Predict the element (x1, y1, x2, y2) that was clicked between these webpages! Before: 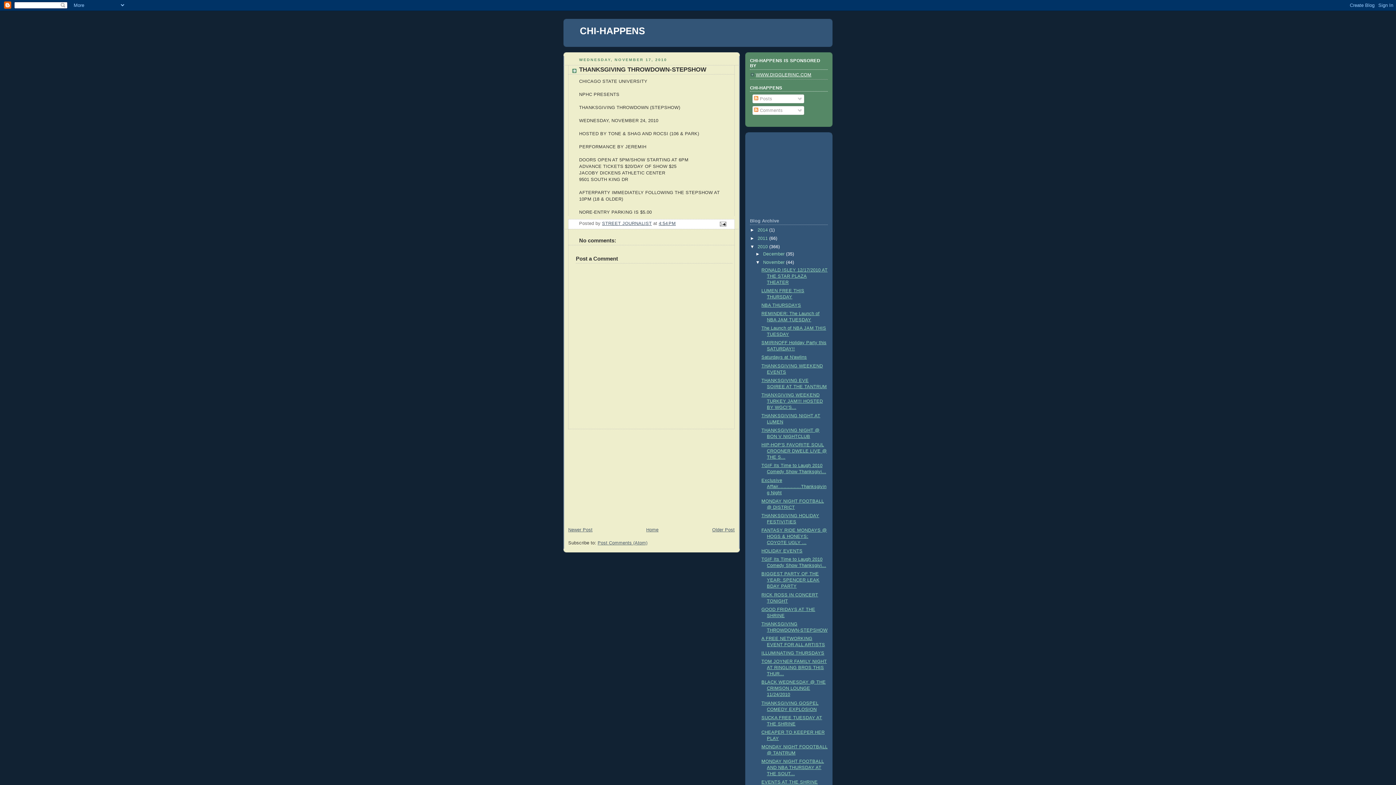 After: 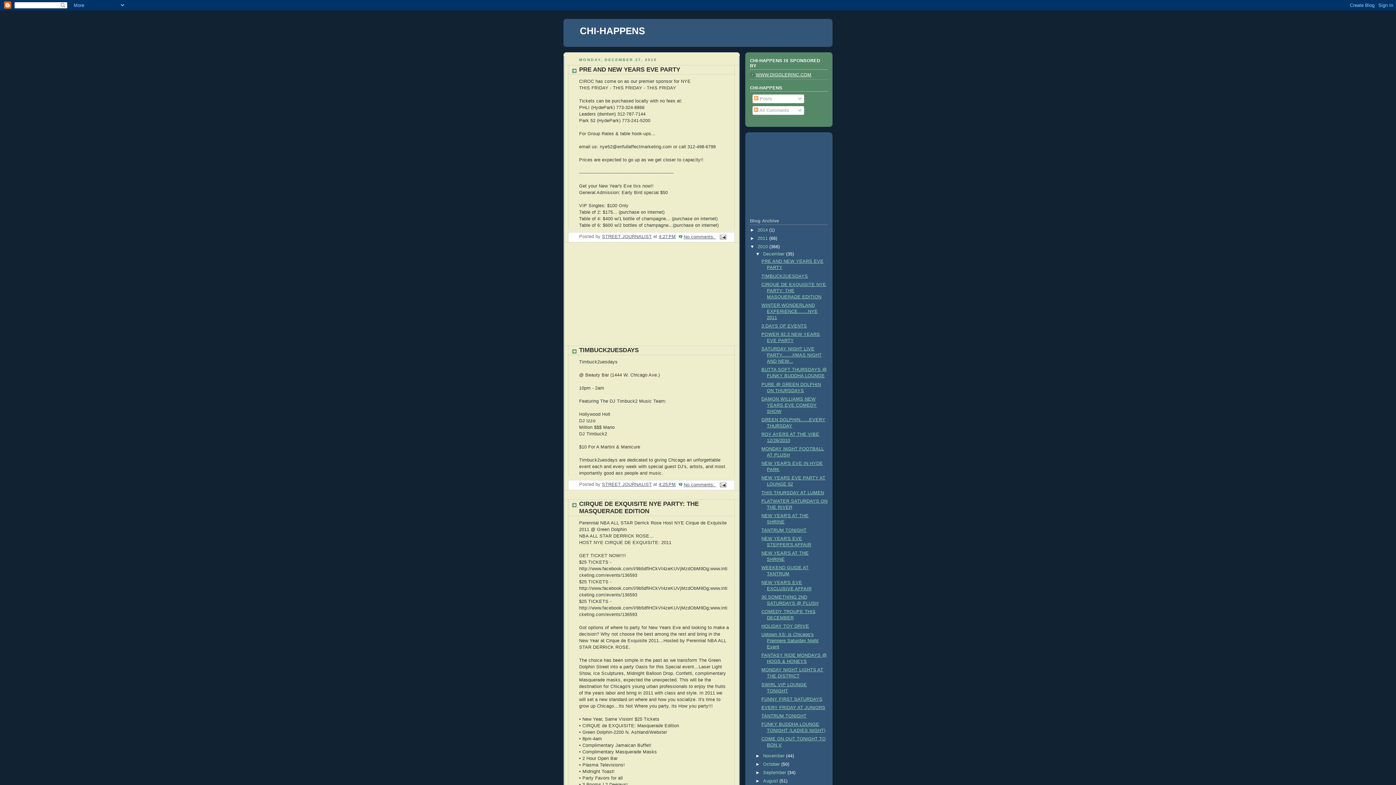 Action: label: December  bbox: (763, 251, 786, 256)